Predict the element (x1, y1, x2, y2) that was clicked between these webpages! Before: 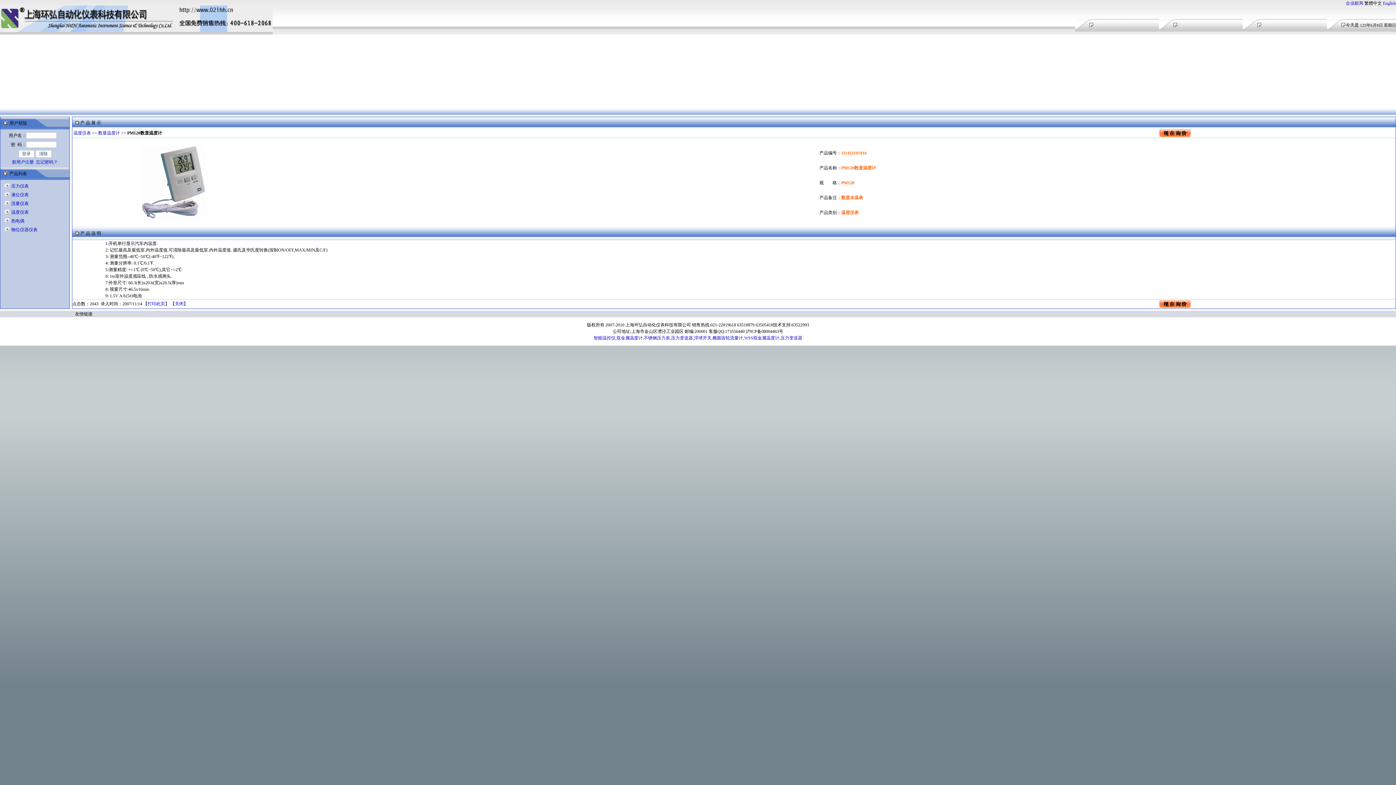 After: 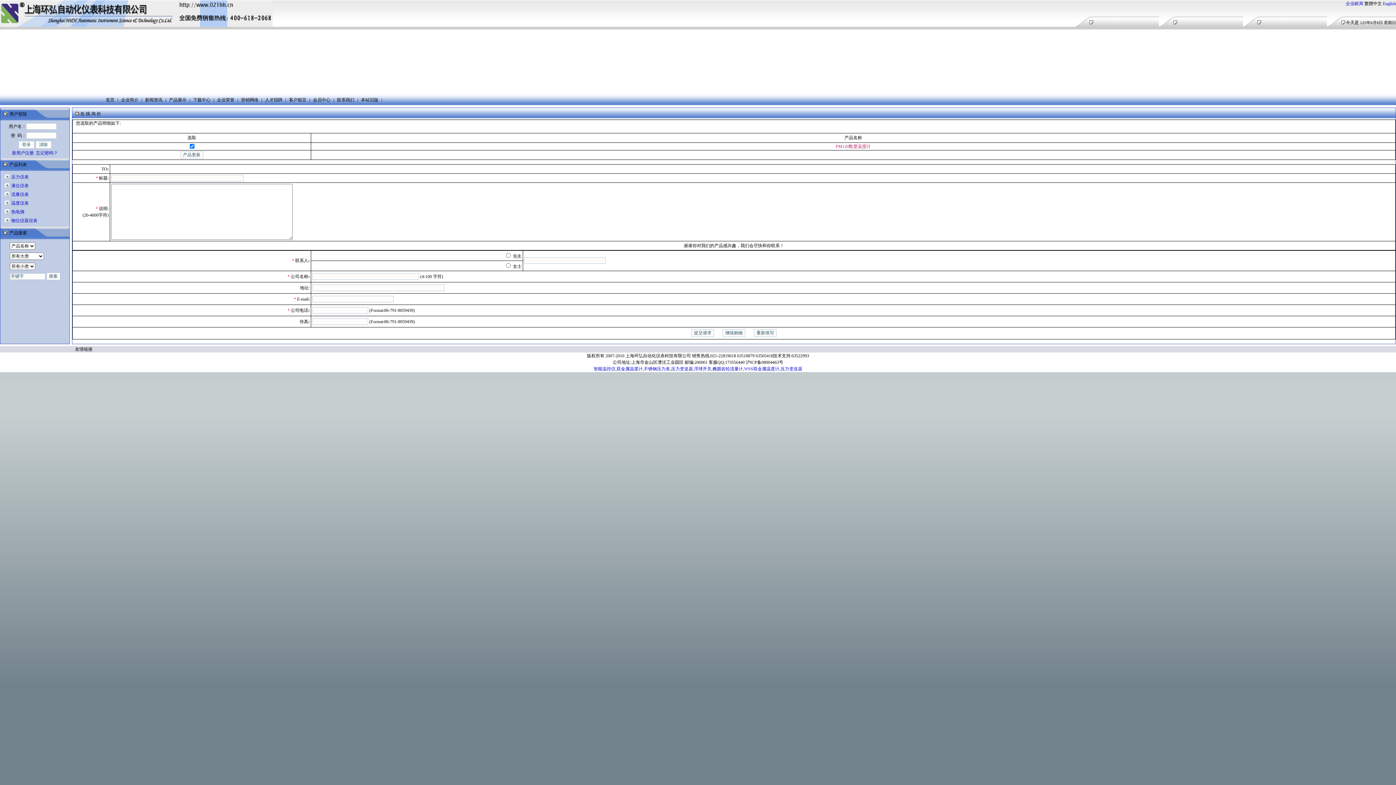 Action: bbox: (1159, 304, 1190, 309)